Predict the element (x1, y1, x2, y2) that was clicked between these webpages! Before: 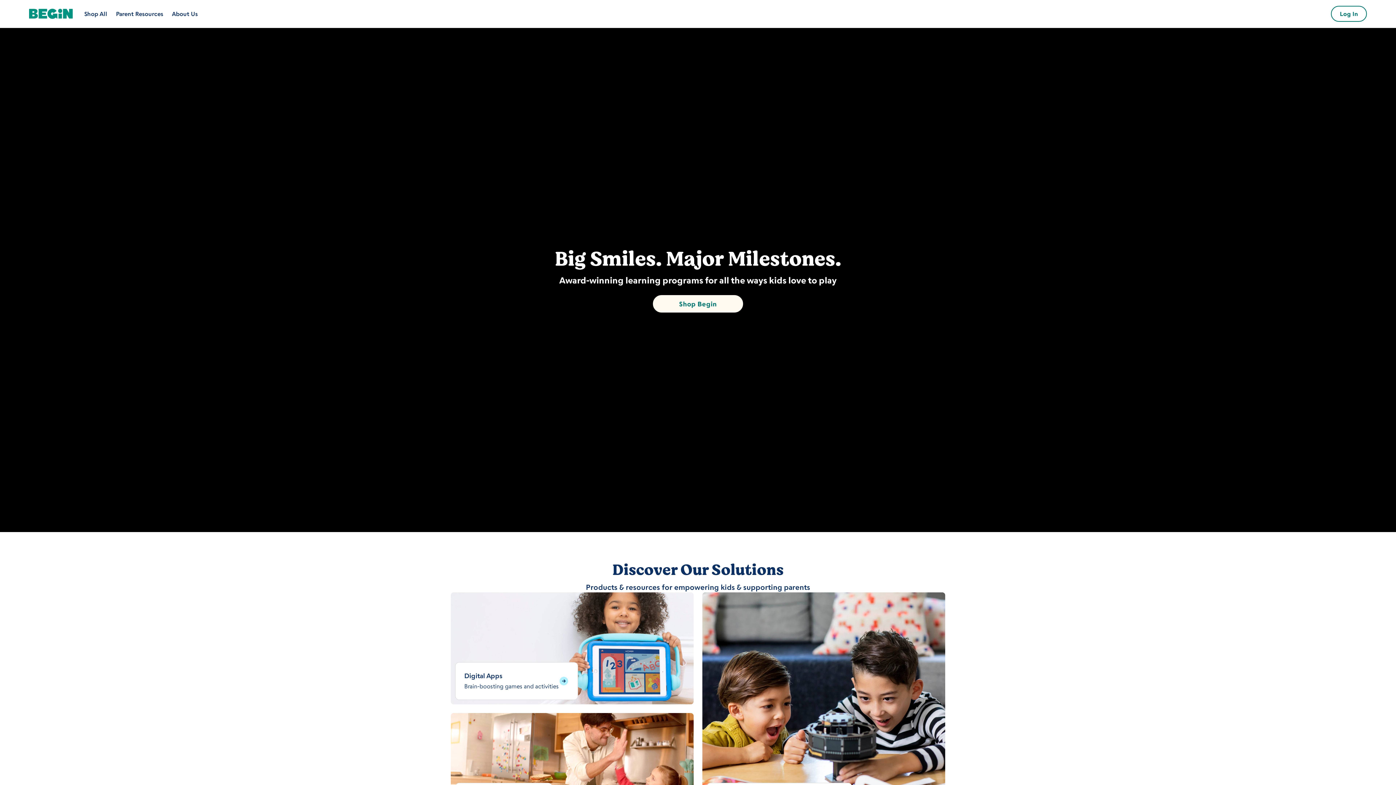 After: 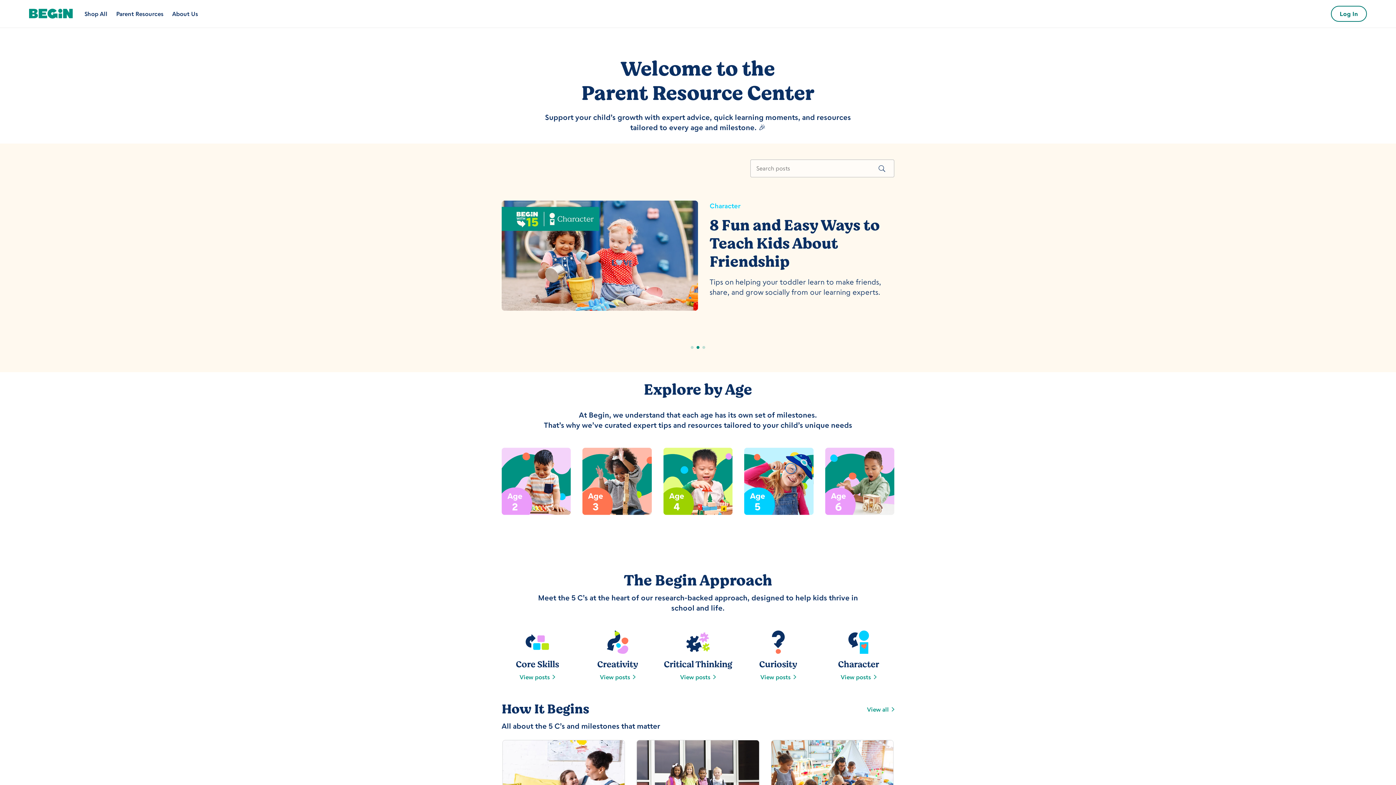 Action: bbox: (116, 9, 163, 18) label: Parent Resources